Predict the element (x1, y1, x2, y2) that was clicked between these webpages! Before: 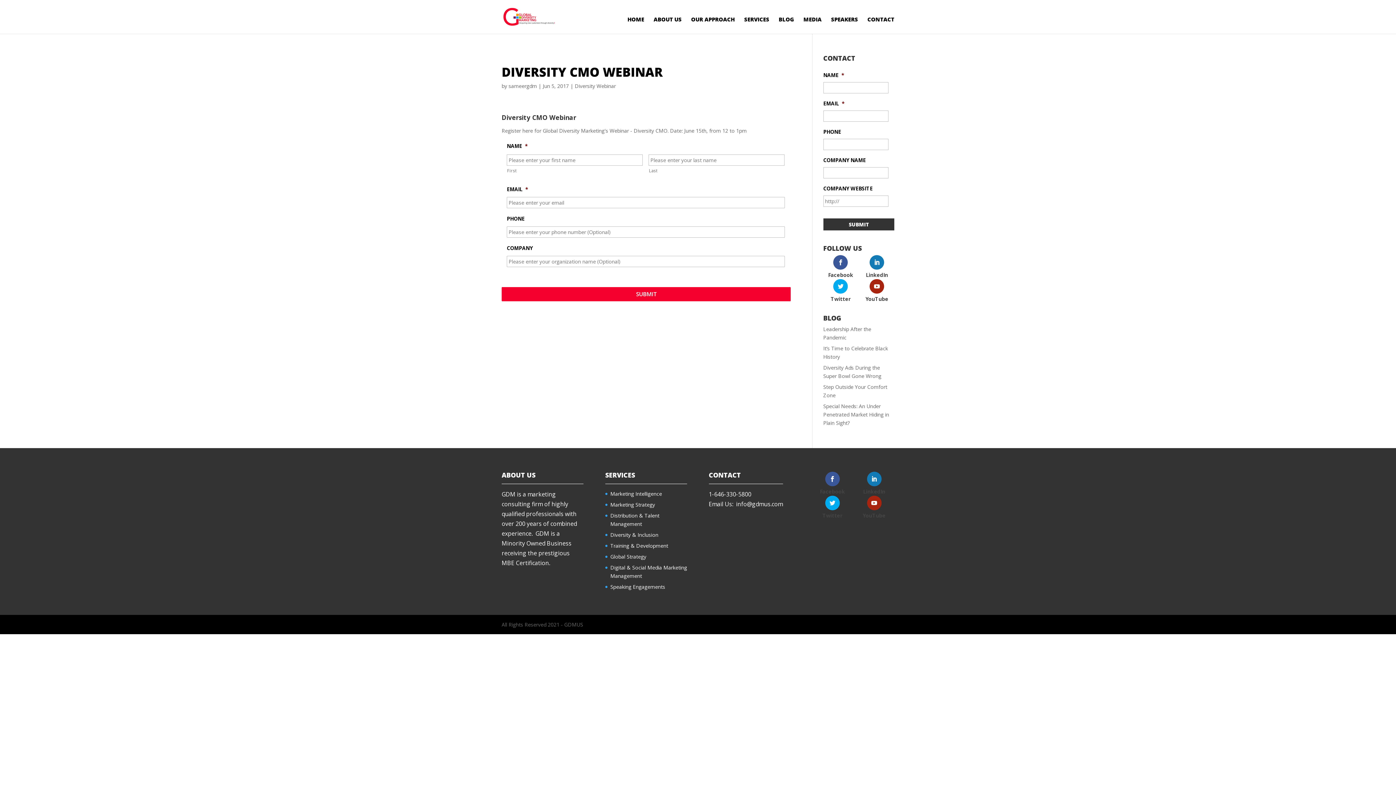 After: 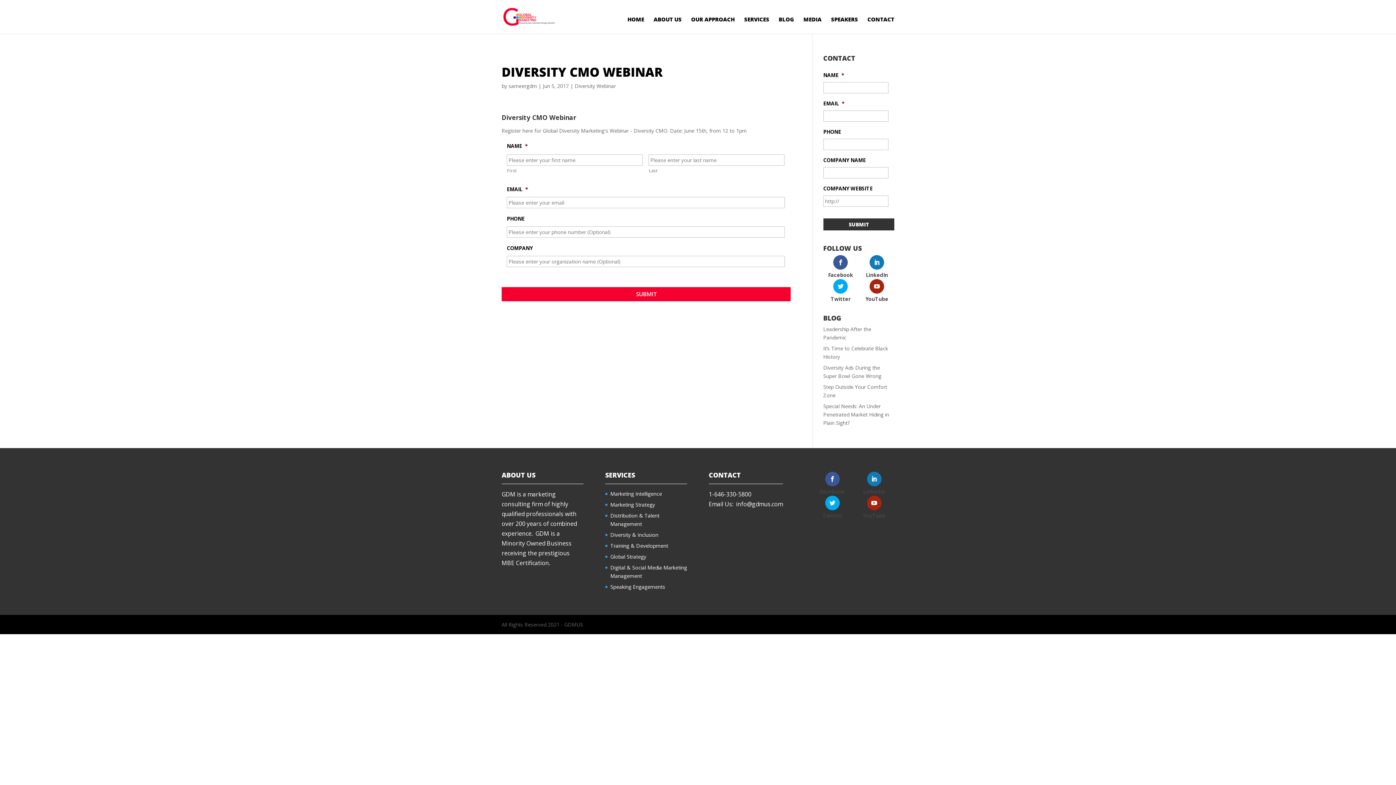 Action: bbox: (1332, 717, 1389, 756) label: https://www.linkedin.com/company/global-diversity-marketing